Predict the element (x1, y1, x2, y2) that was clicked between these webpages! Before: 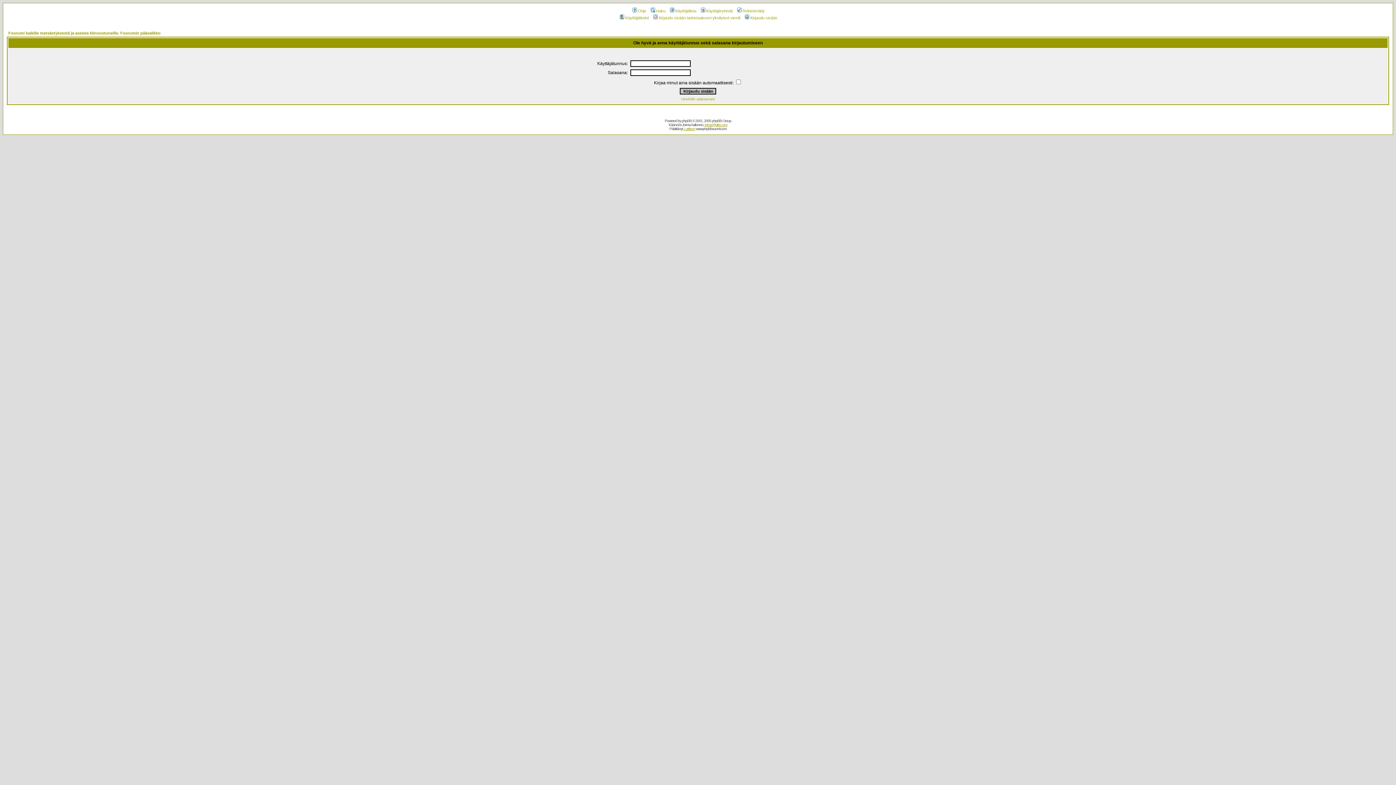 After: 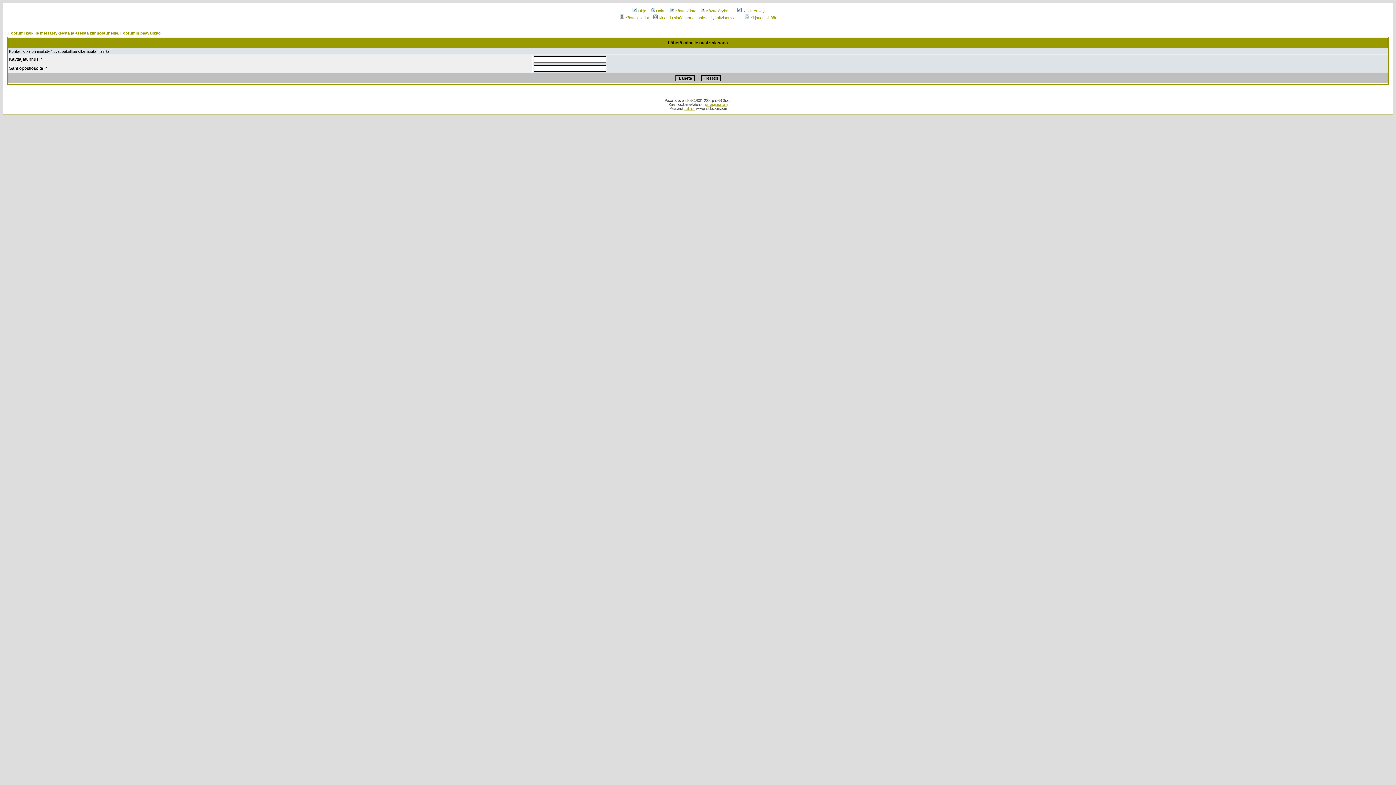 Action: bbox: (681, 97, 714, 101) label: Unohdin salasanani